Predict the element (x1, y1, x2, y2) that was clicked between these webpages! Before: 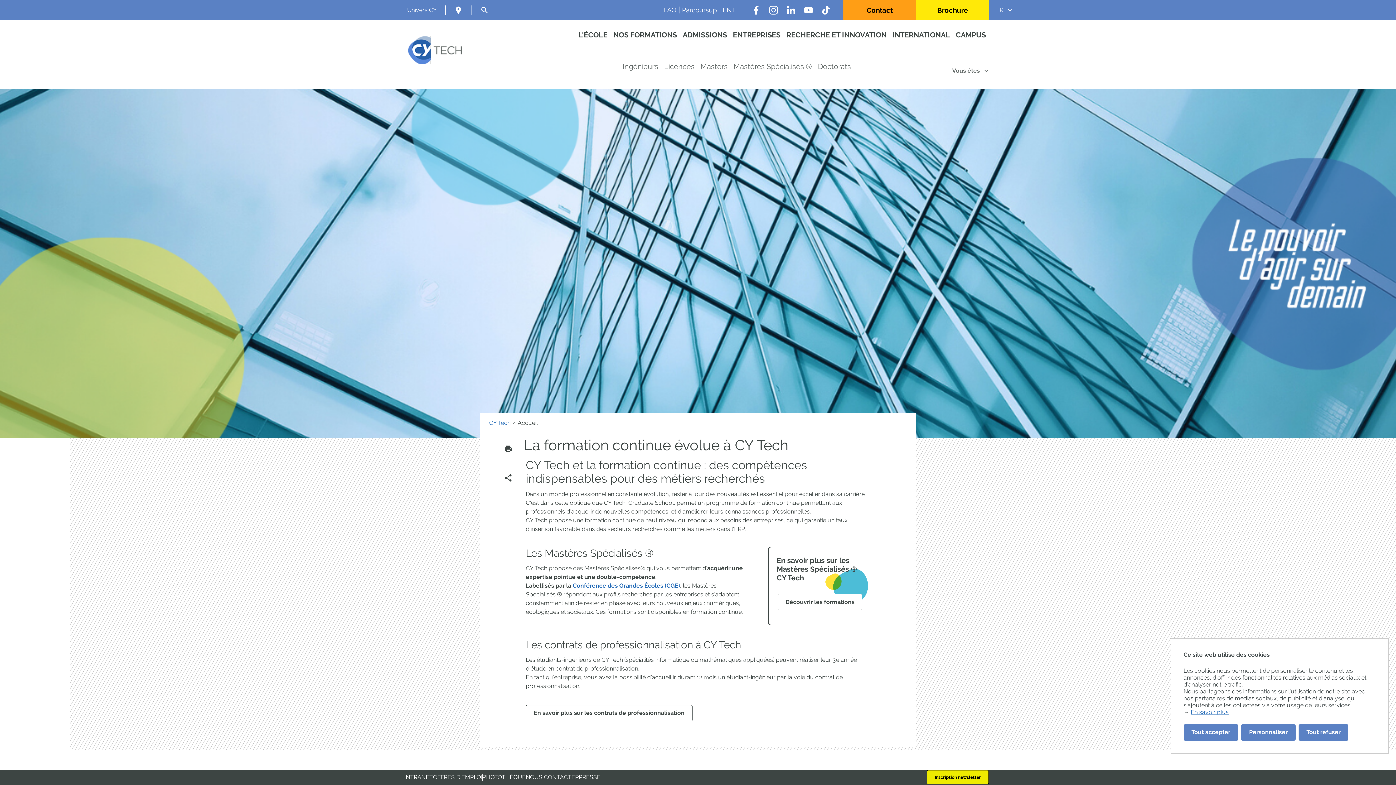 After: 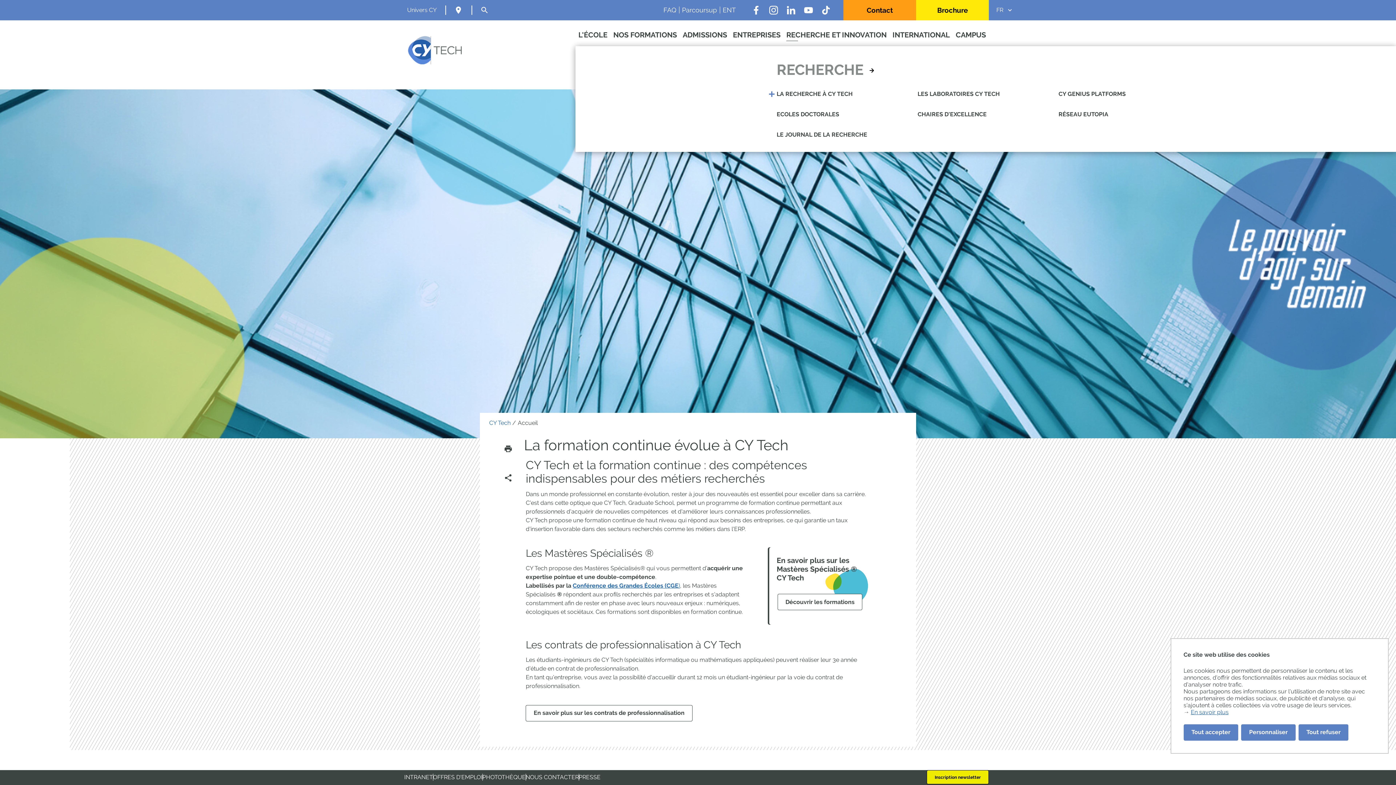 Action: bbox: (783, 23, 889, 46) label: RECHERCHE ET INNOVATION